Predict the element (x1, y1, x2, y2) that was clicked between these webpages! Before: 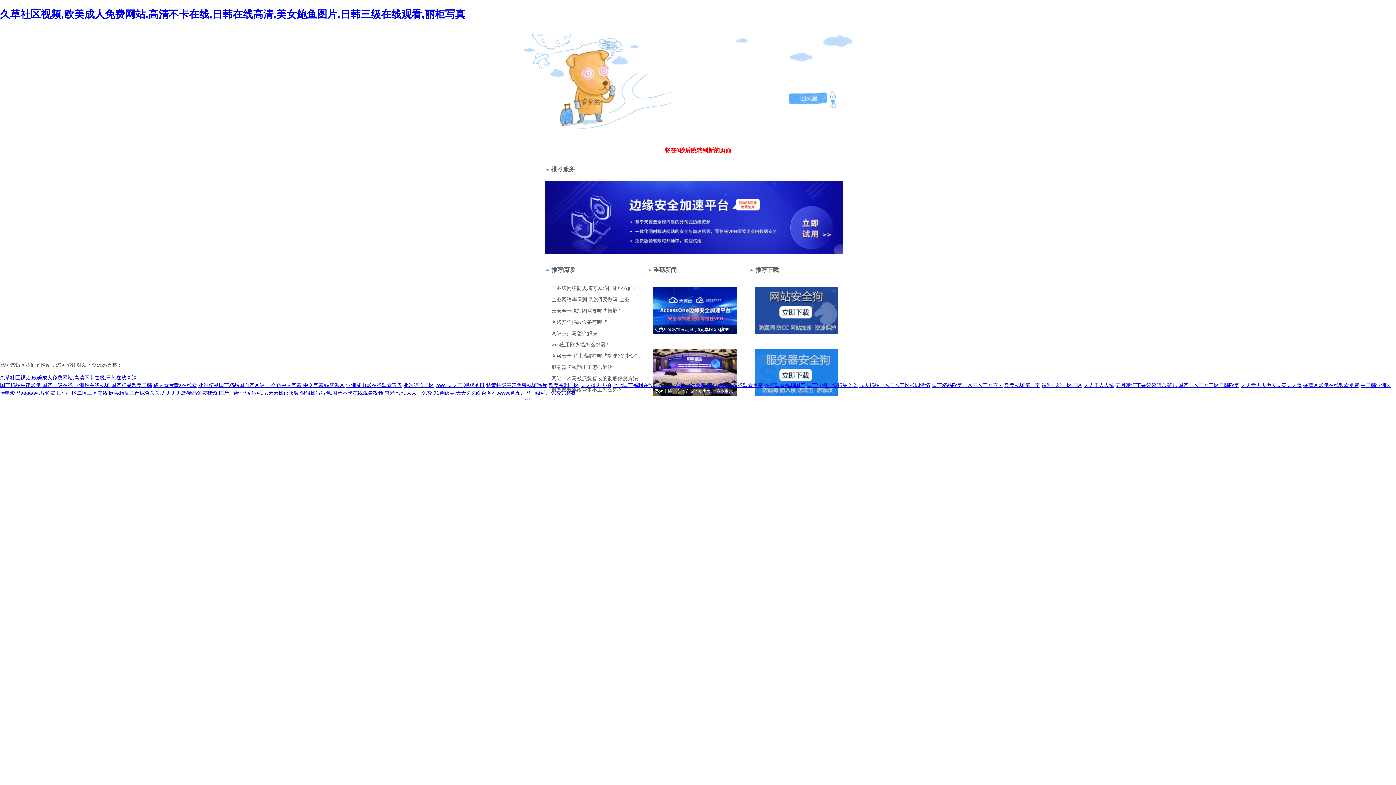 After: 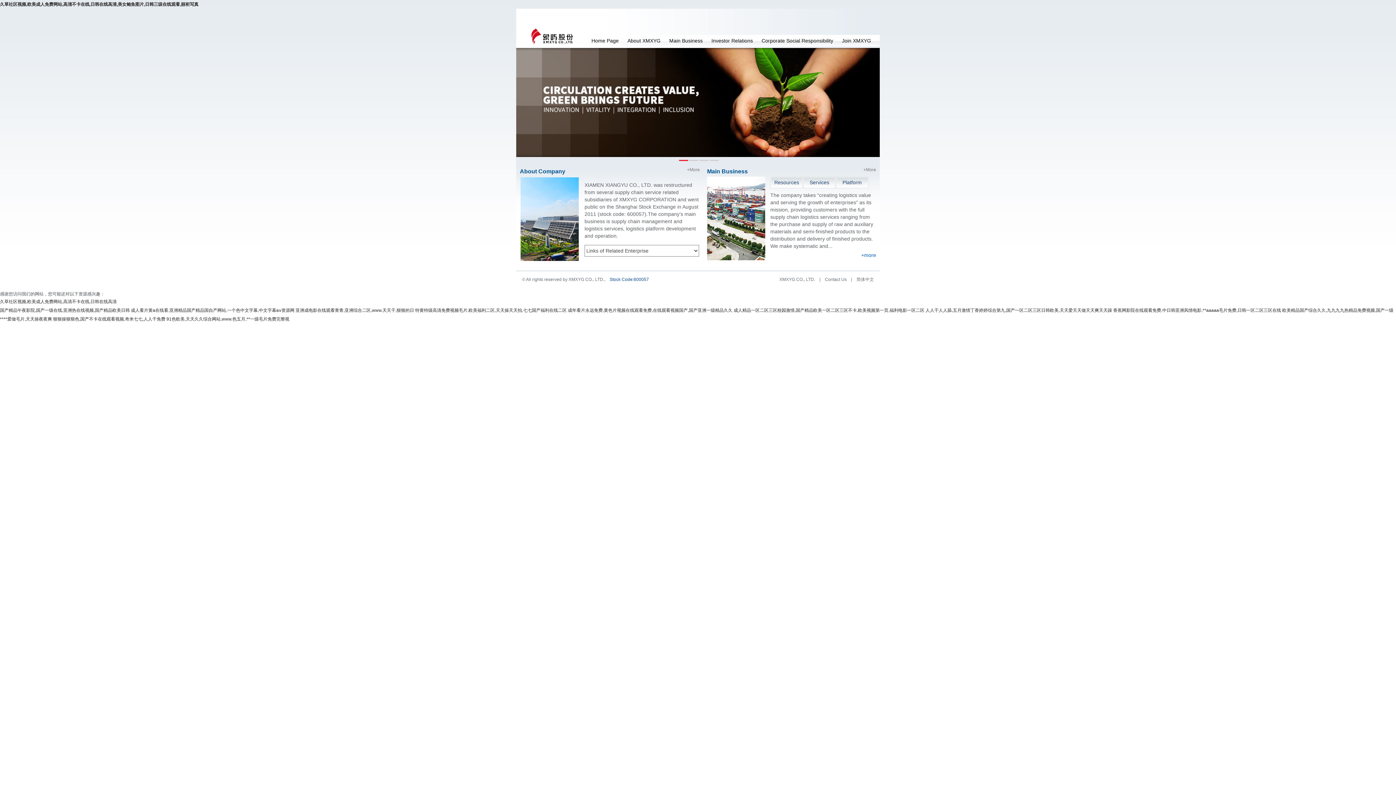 Action: label: 久草社区视频,欧美成人免费网站,高清不卡在线,日韩在线高清 bbox: (0, 374, 136, 380)